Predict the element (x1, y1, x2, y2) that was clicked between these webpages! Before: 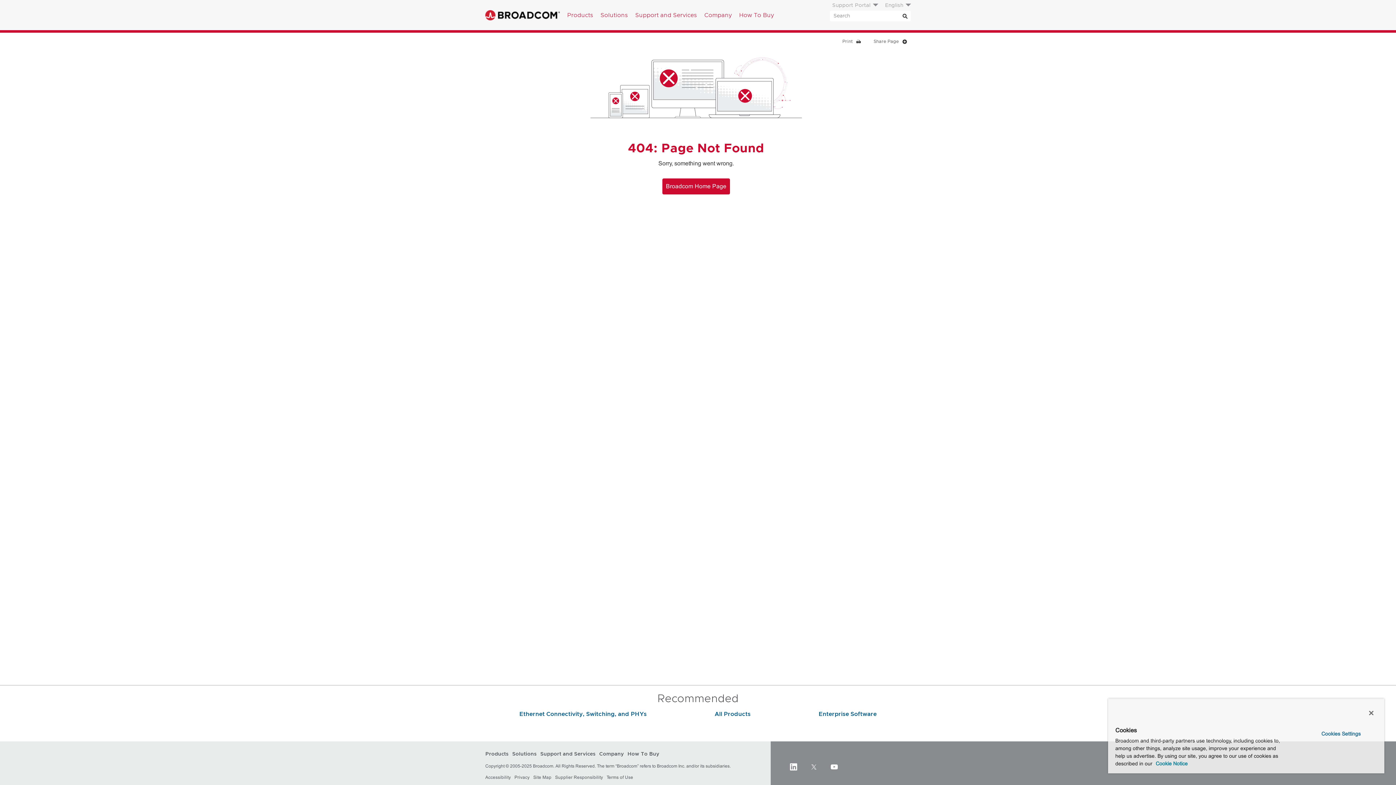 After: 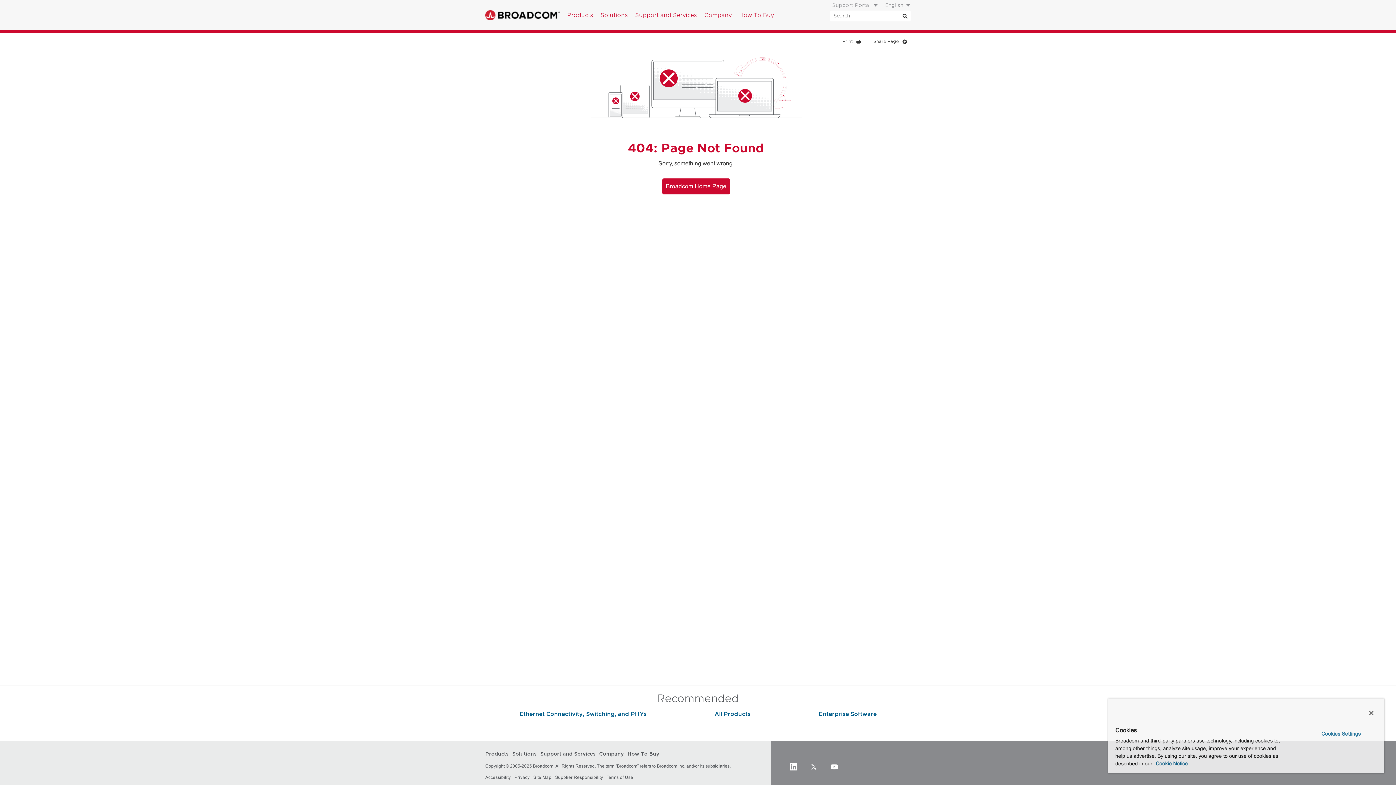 Action: label: Print bbox: (838, 36, 864, 46)